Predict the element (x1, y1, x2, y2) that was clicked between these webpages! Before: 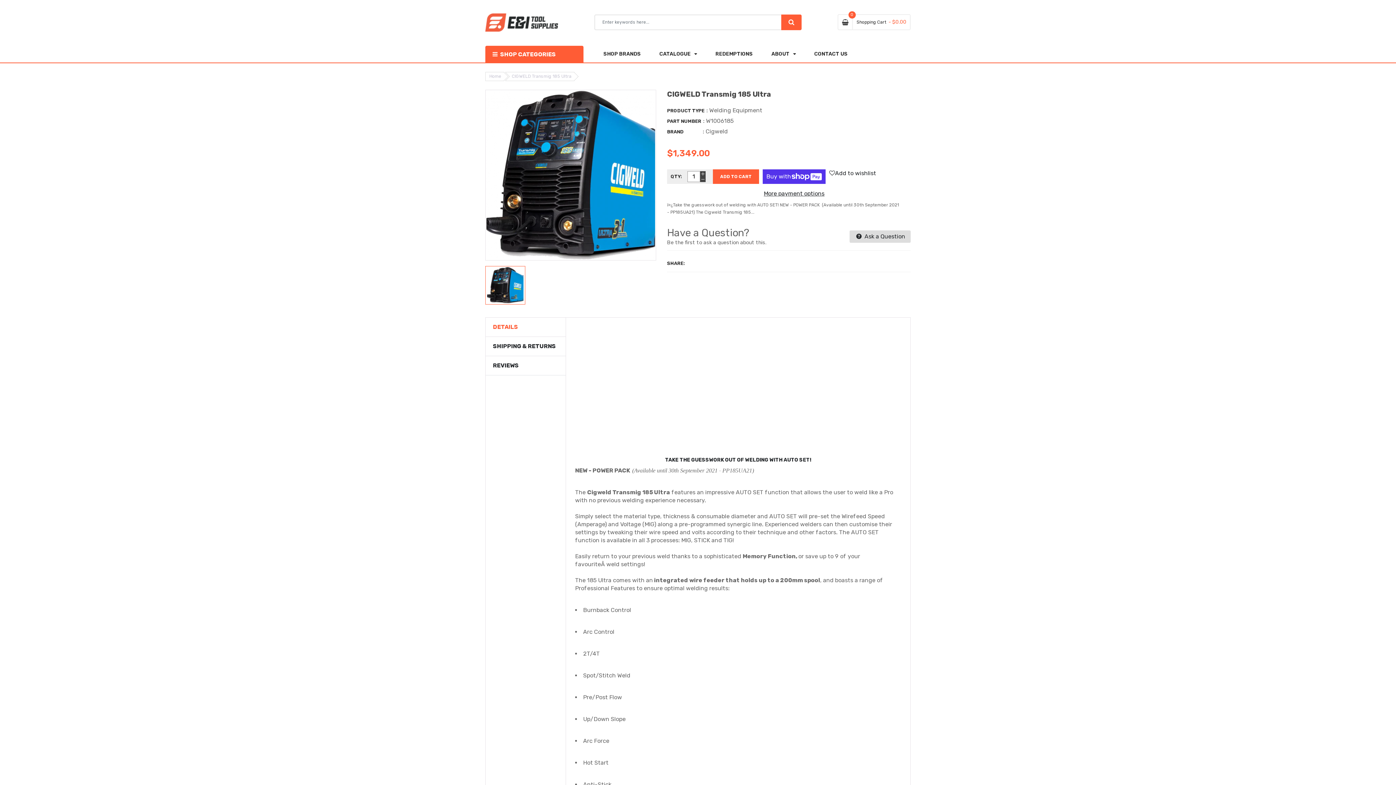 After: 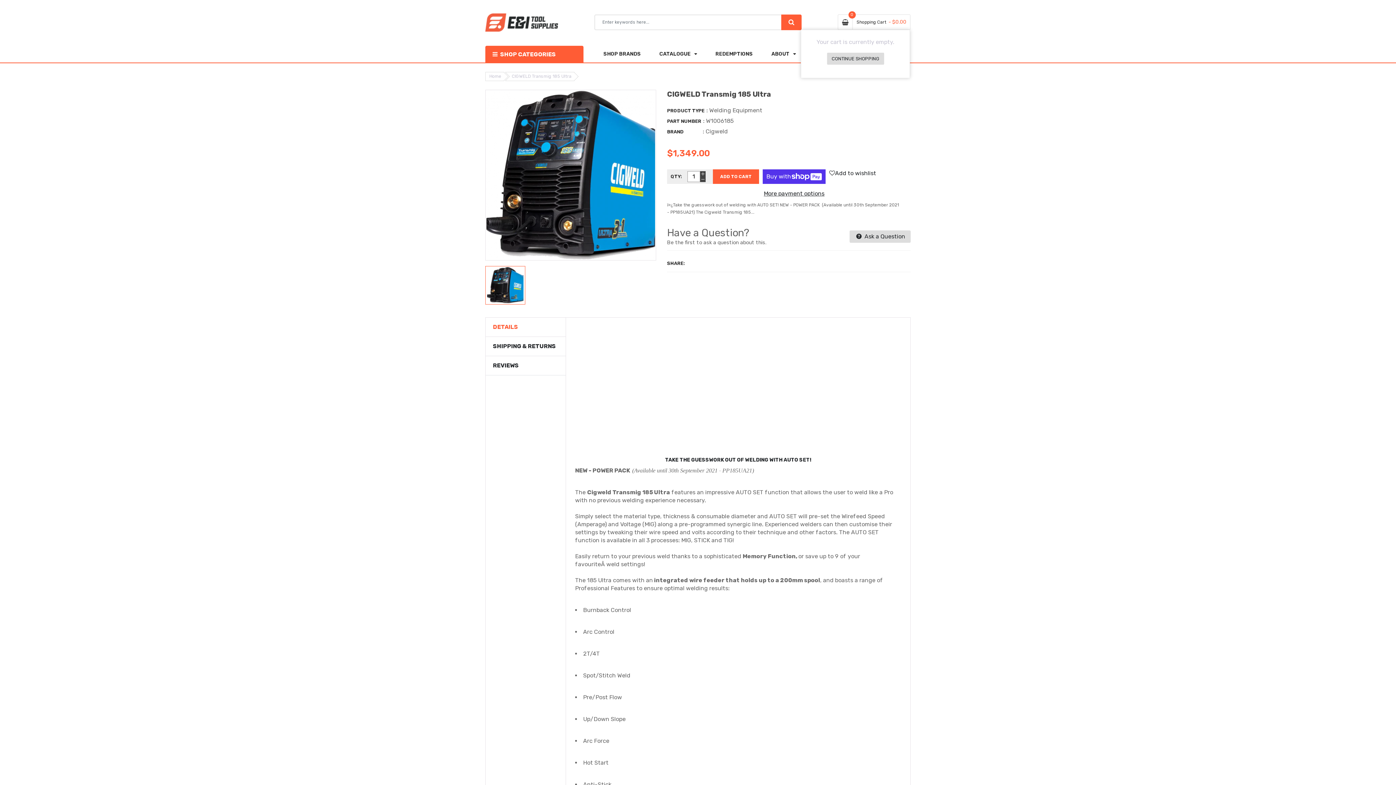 Action: bbox: (838, 14, 910, 29) label: Shopping Cart 
0
item(s) - $0.00